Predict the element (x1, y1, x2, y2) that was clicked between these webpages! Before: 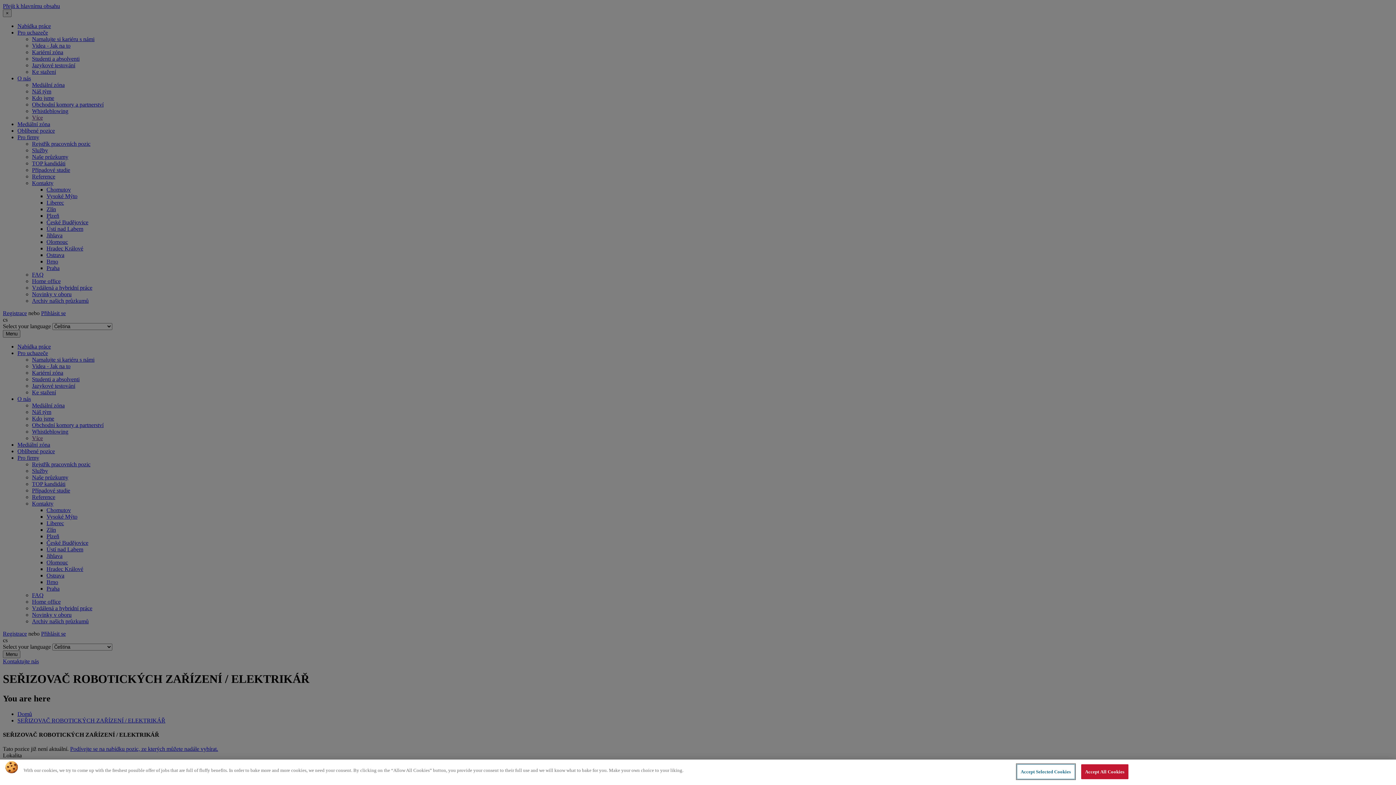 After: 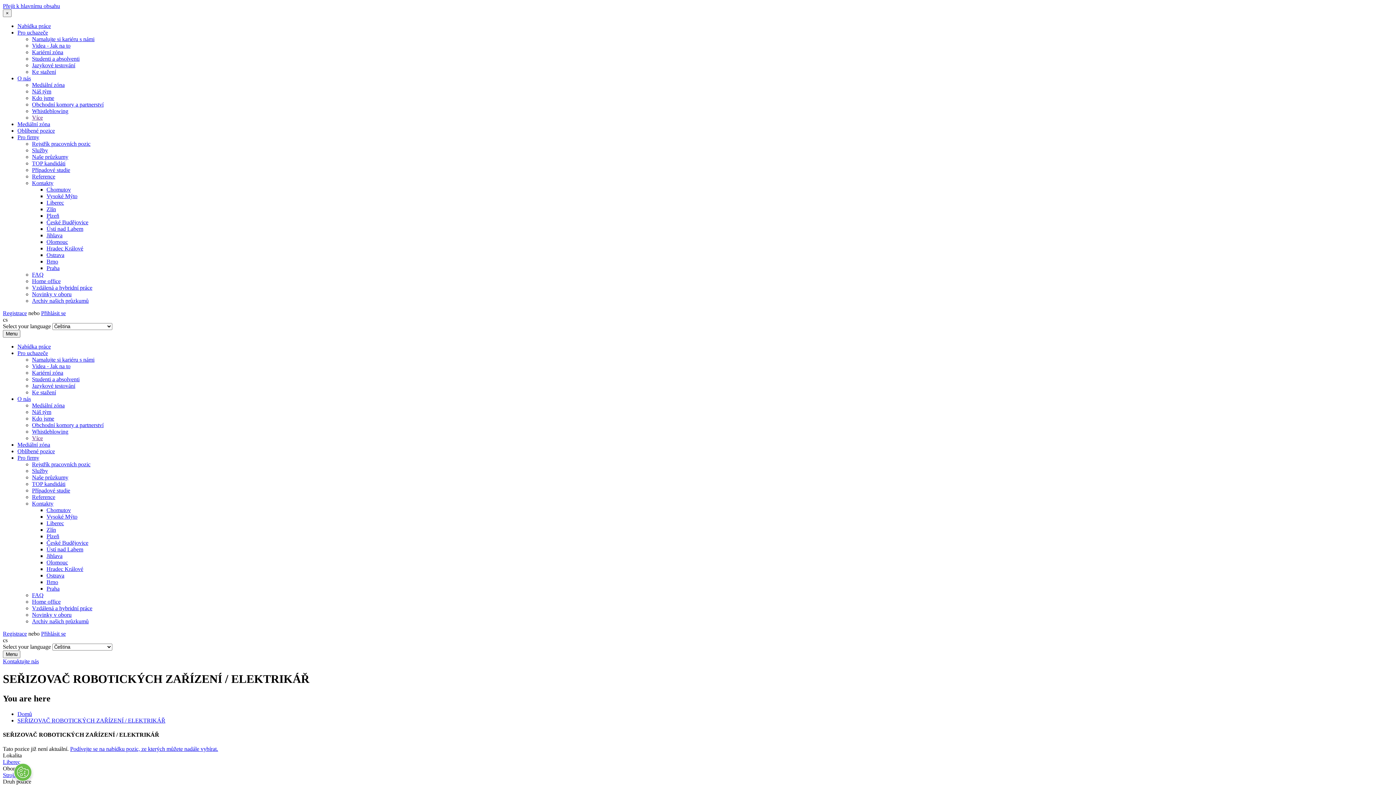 Action: label: Accept All Cookies bbox: (1081, 764, 1128, 779)